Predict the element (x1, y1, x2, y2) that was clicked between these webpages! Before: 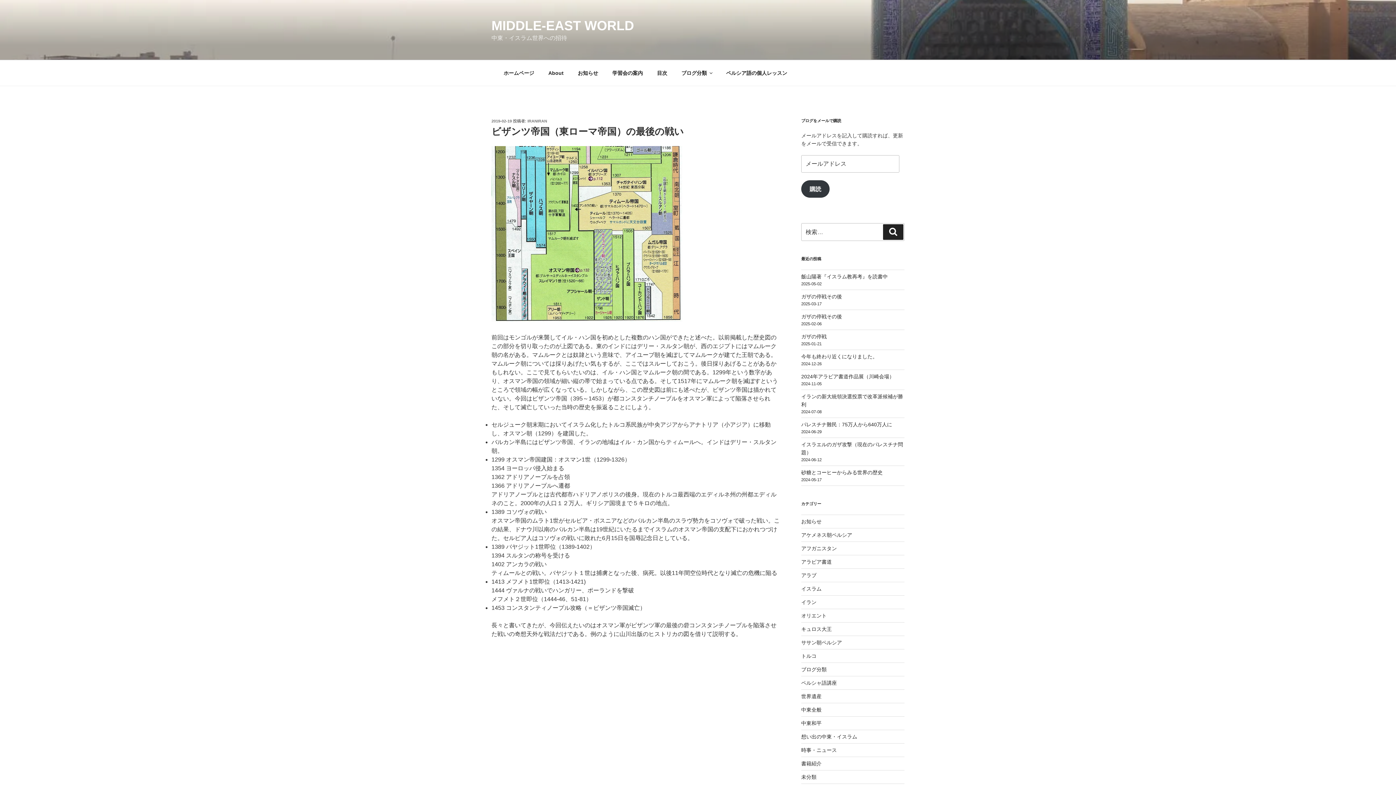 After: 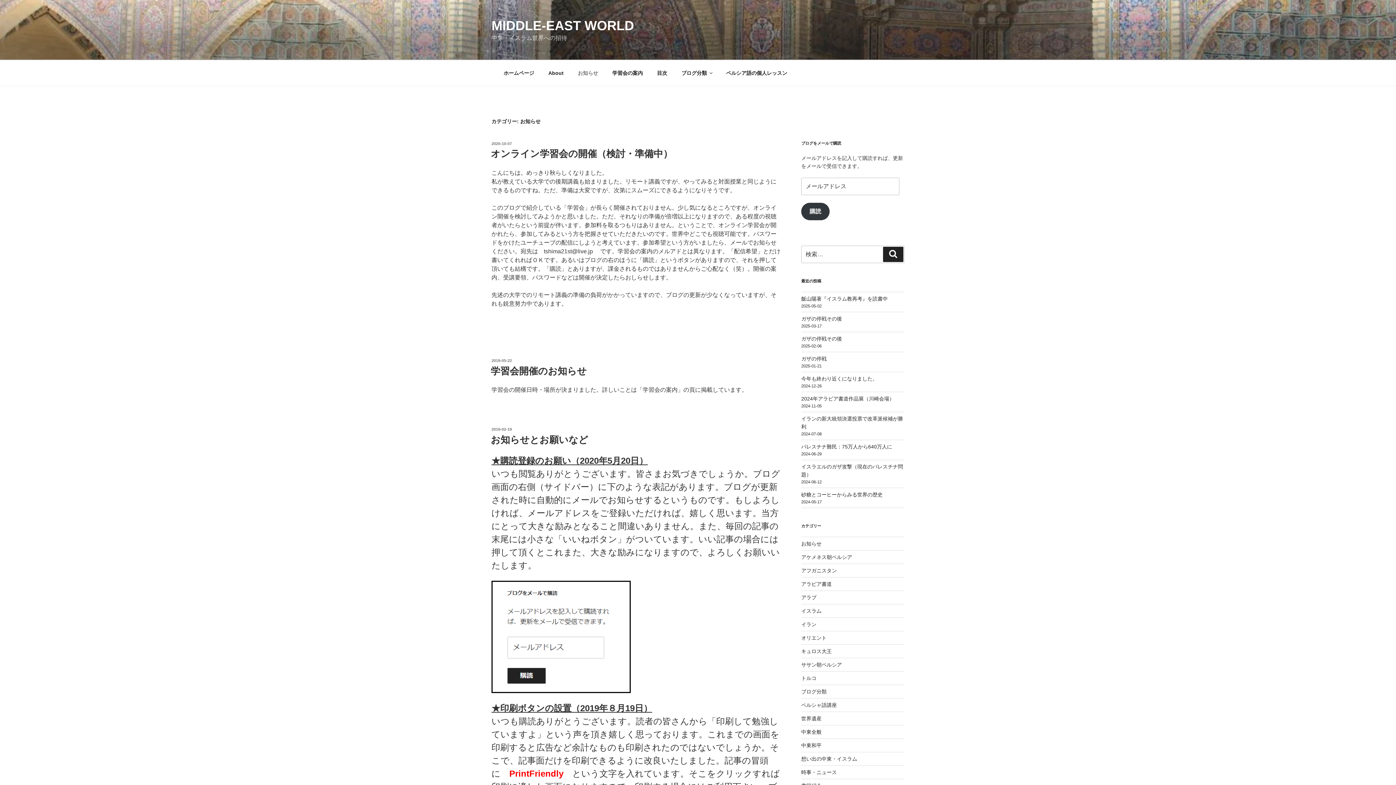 Action: bbox: (571, 64, 604, 82) label: お知らせ